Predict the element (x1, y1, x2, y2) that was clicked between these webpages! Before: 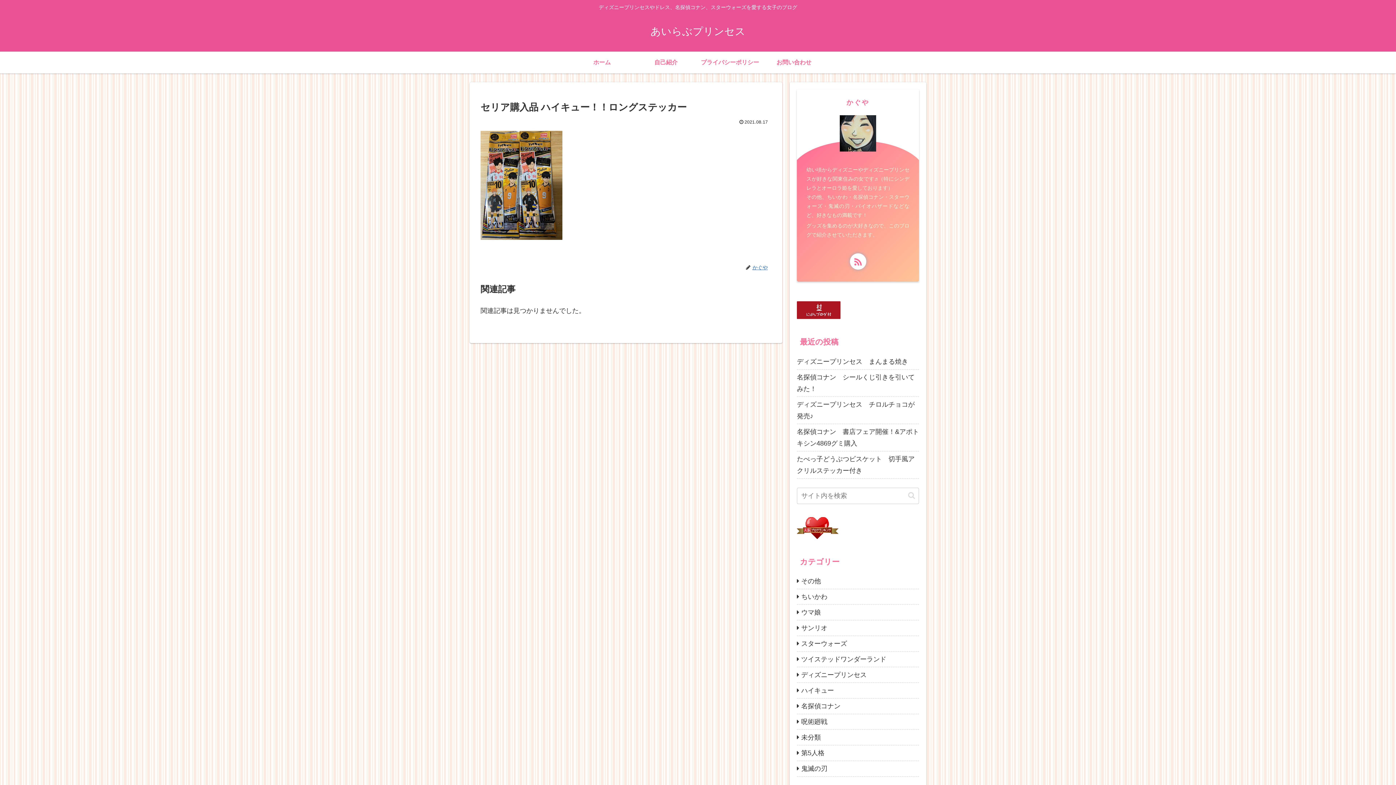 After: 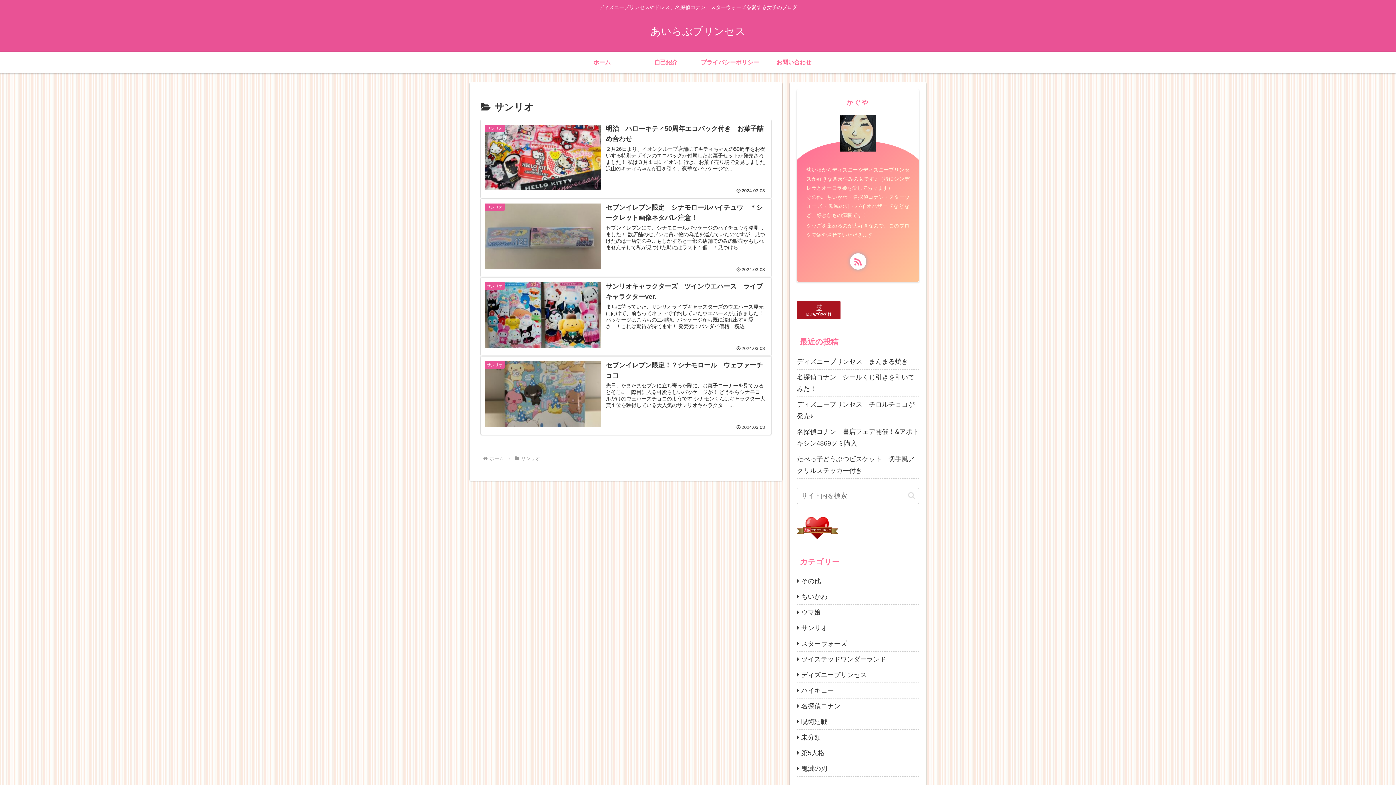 Action: bbox: (797, 620, 919, 636) label: サンリオ